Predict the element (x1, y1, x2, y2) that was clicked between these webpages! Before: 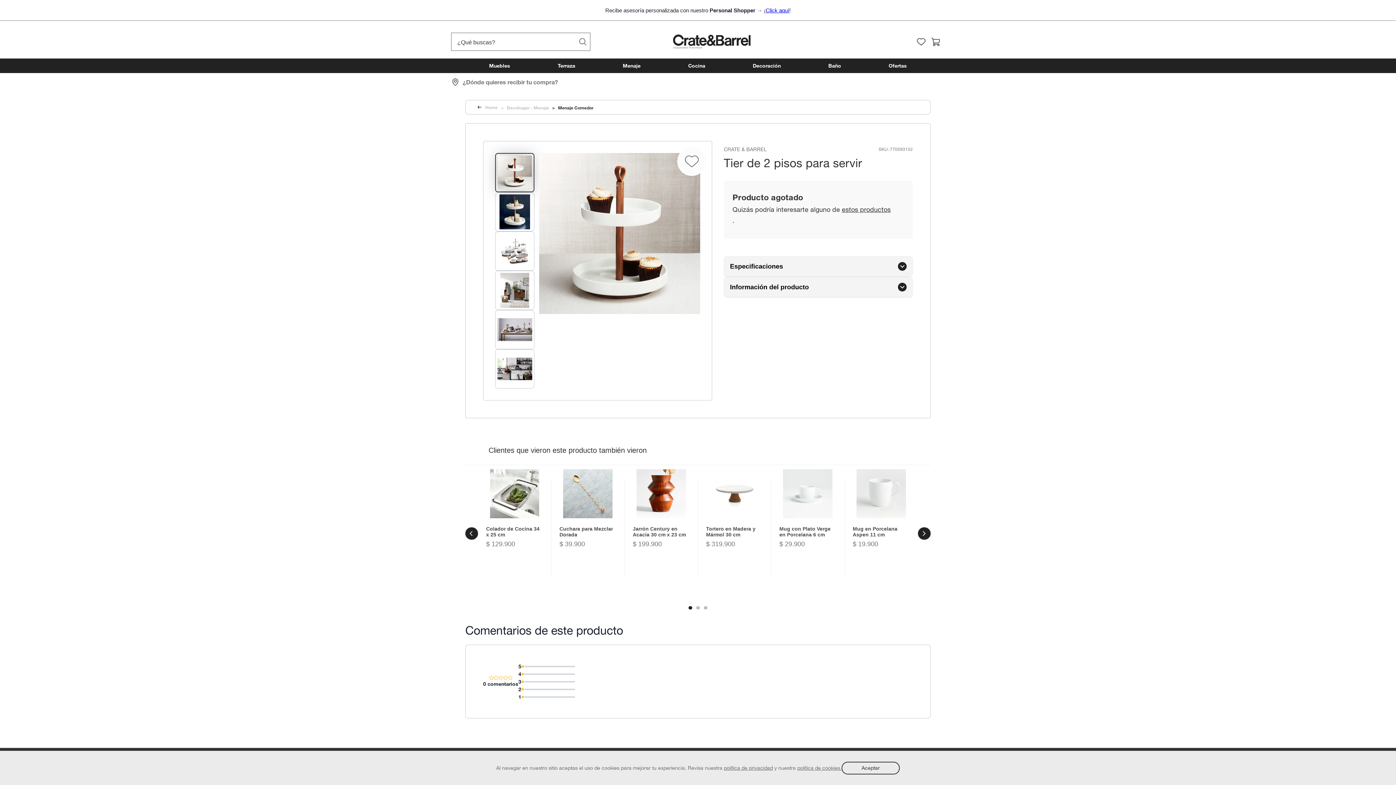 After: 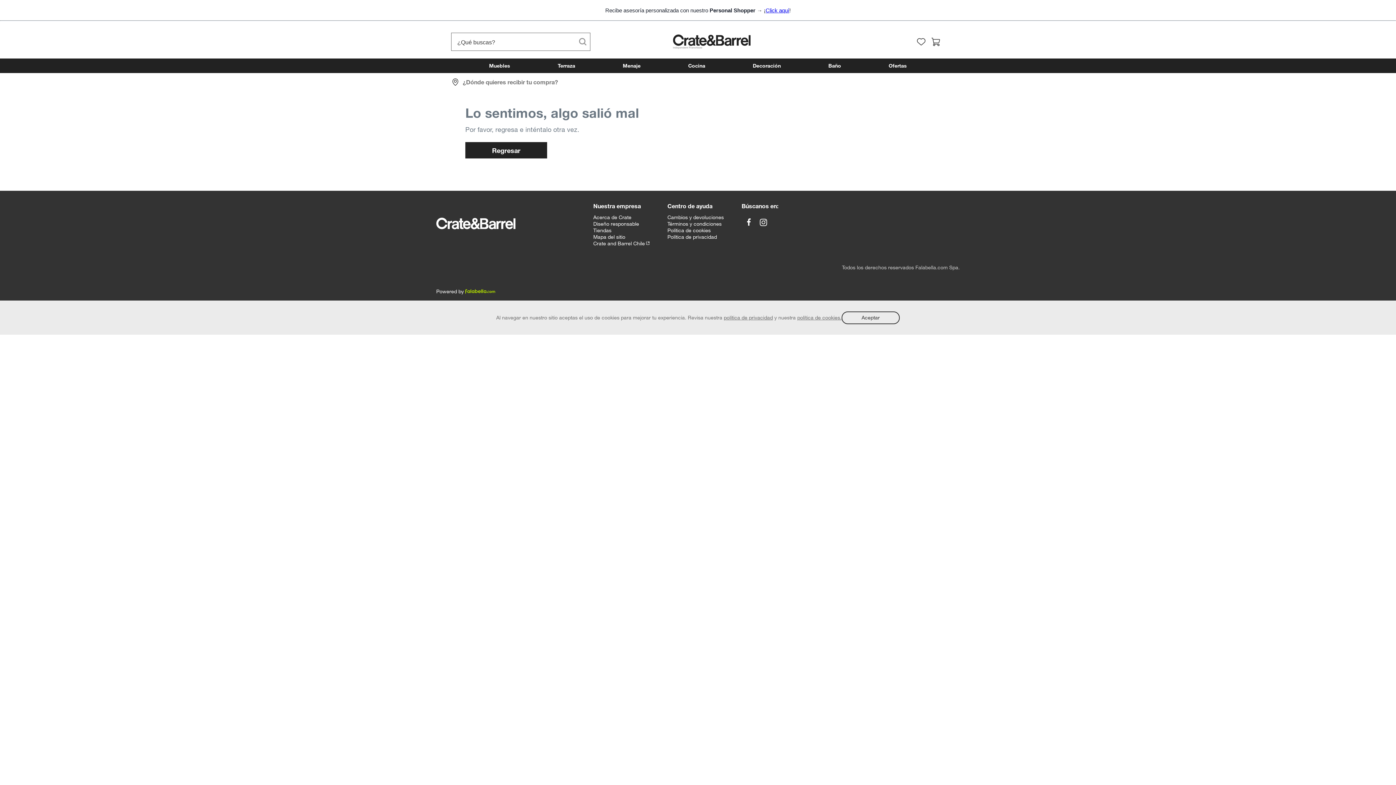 Action: bbox: (828, 58, 841, 73) label: Baño